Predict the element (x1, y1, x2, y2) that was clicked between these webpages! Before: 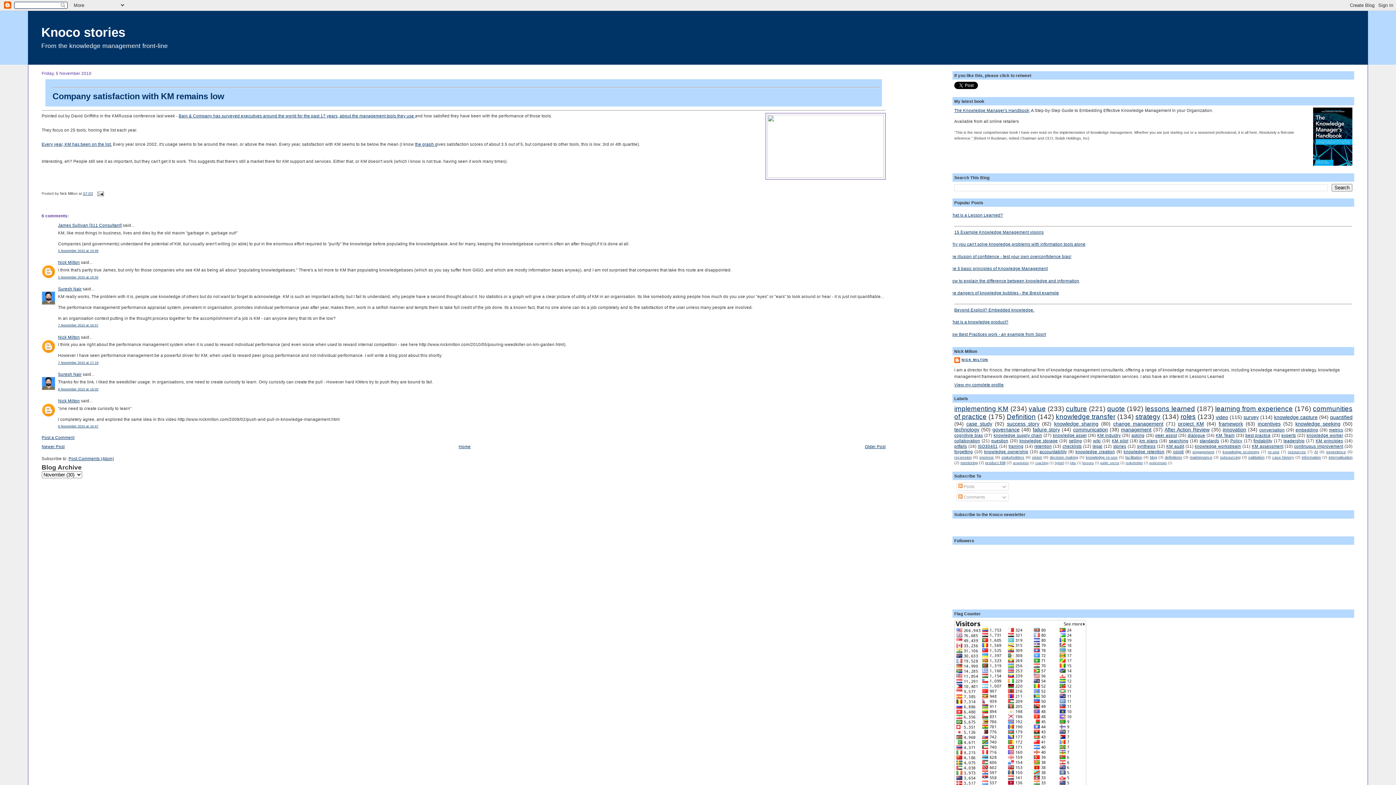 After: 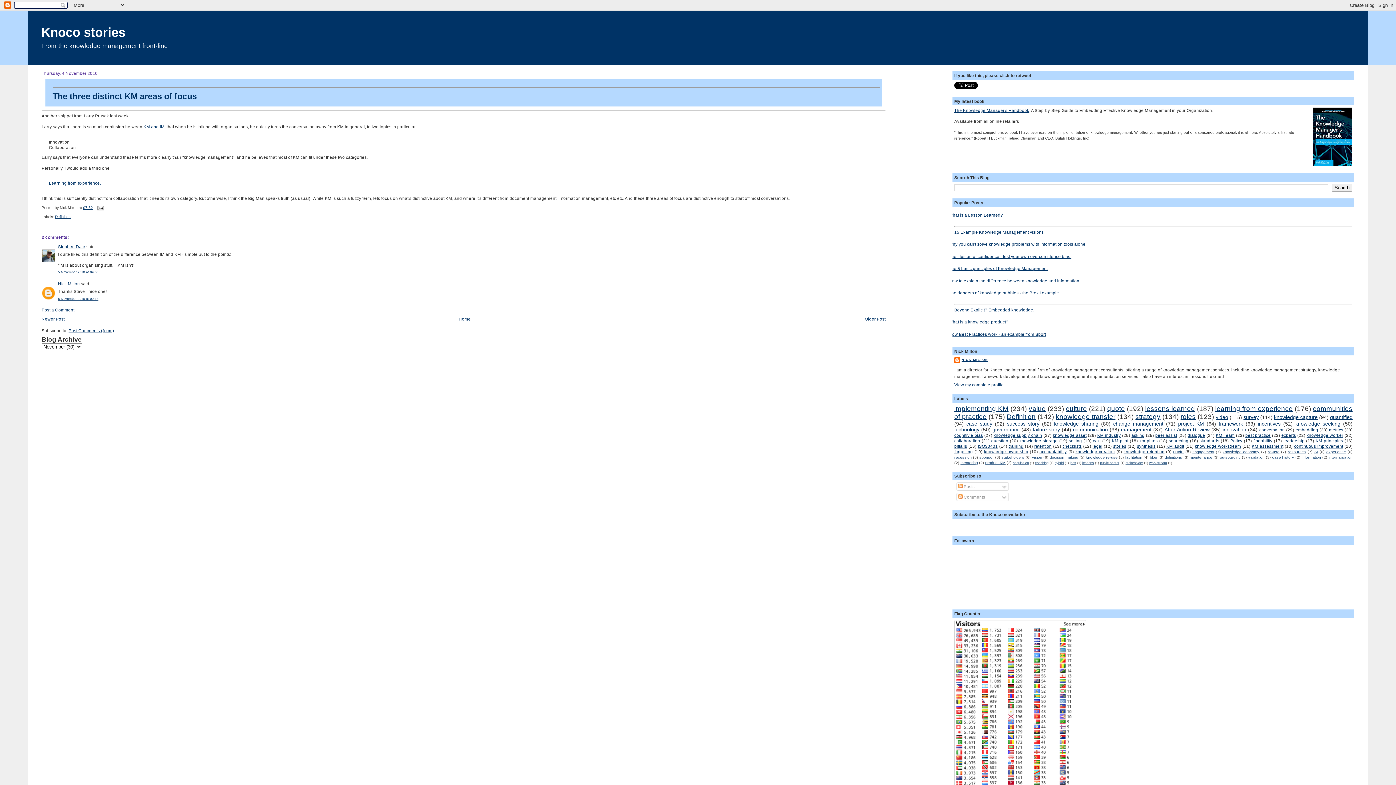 Action: bbox: (865, 444, 885, 449) label: Older Post